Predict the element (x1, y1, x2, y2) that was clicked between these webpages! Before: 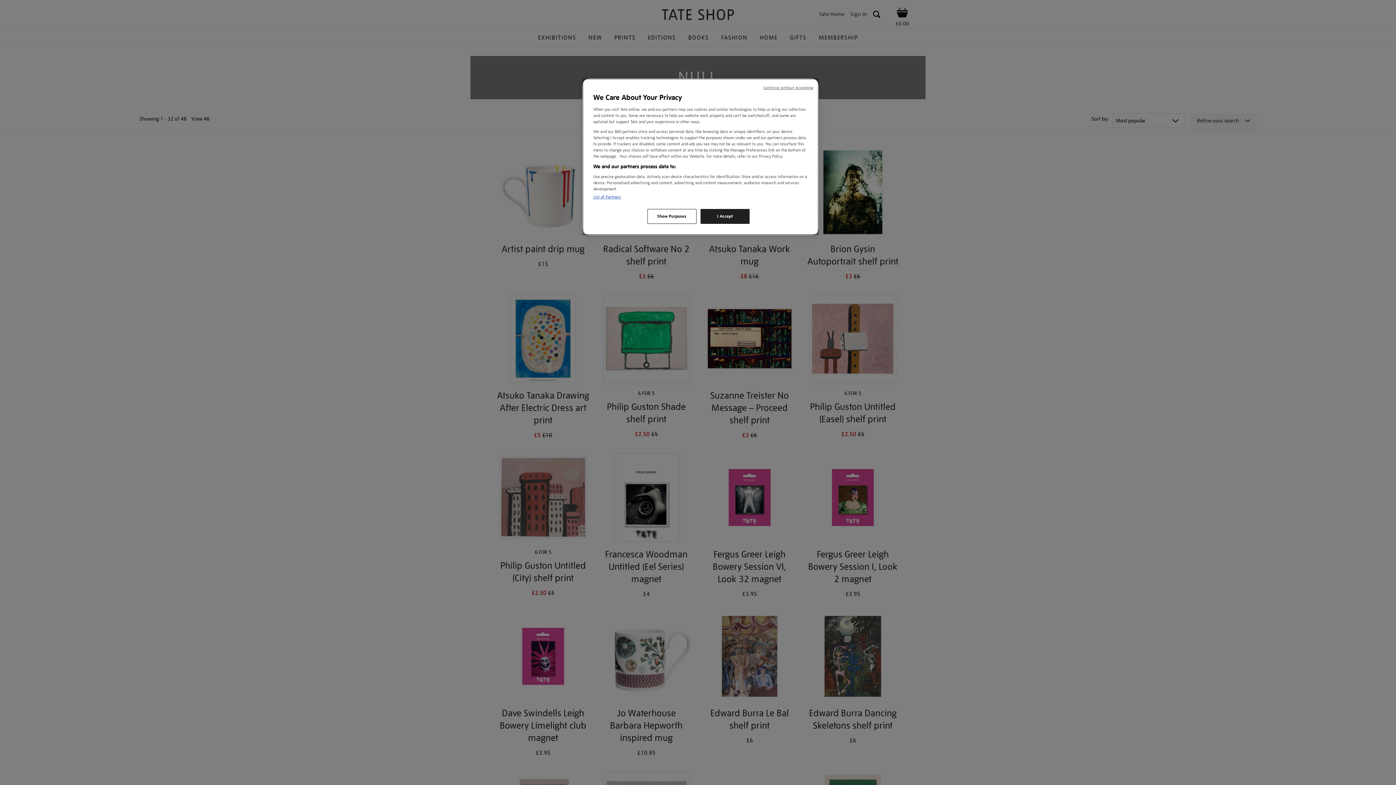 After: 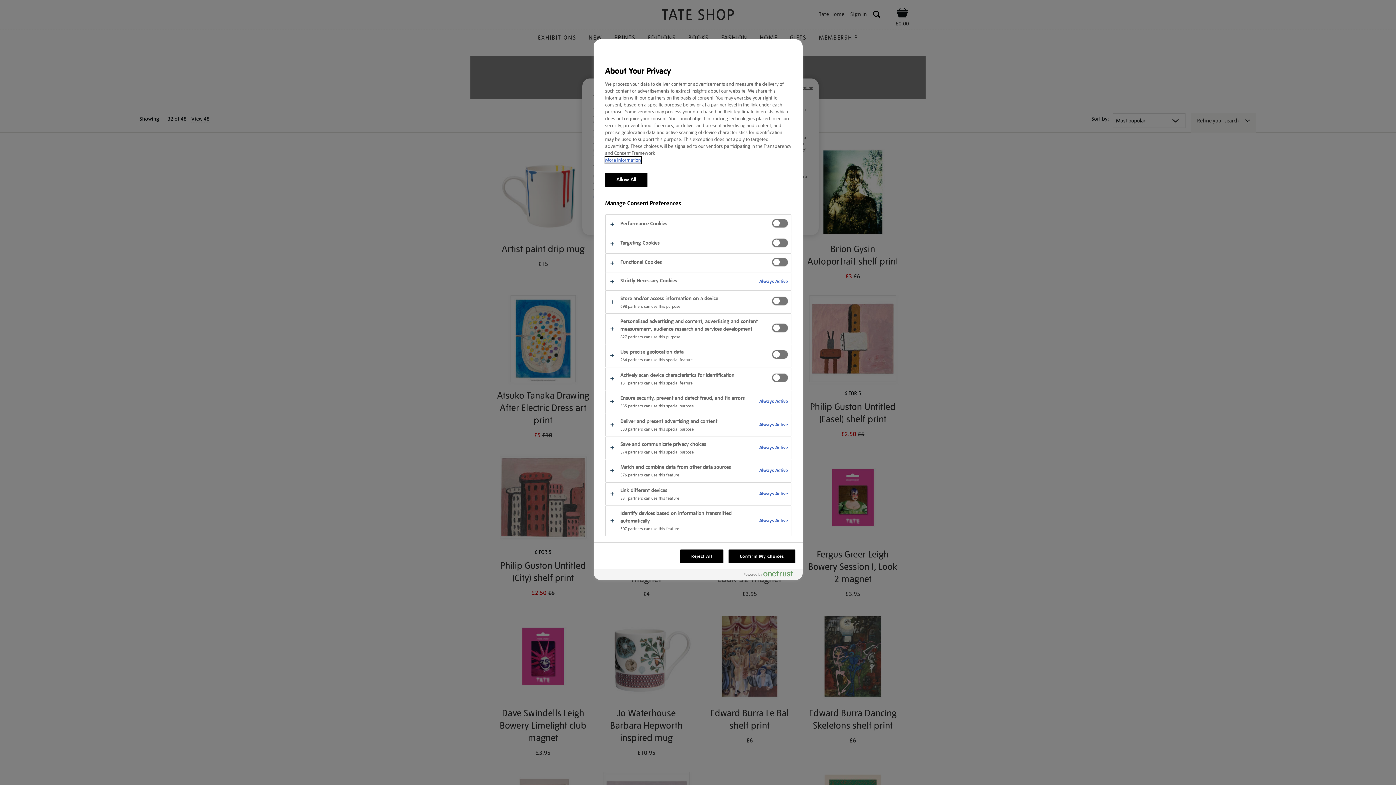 Action: bbox: (647, 209, 696, 224) label: Show Purposes